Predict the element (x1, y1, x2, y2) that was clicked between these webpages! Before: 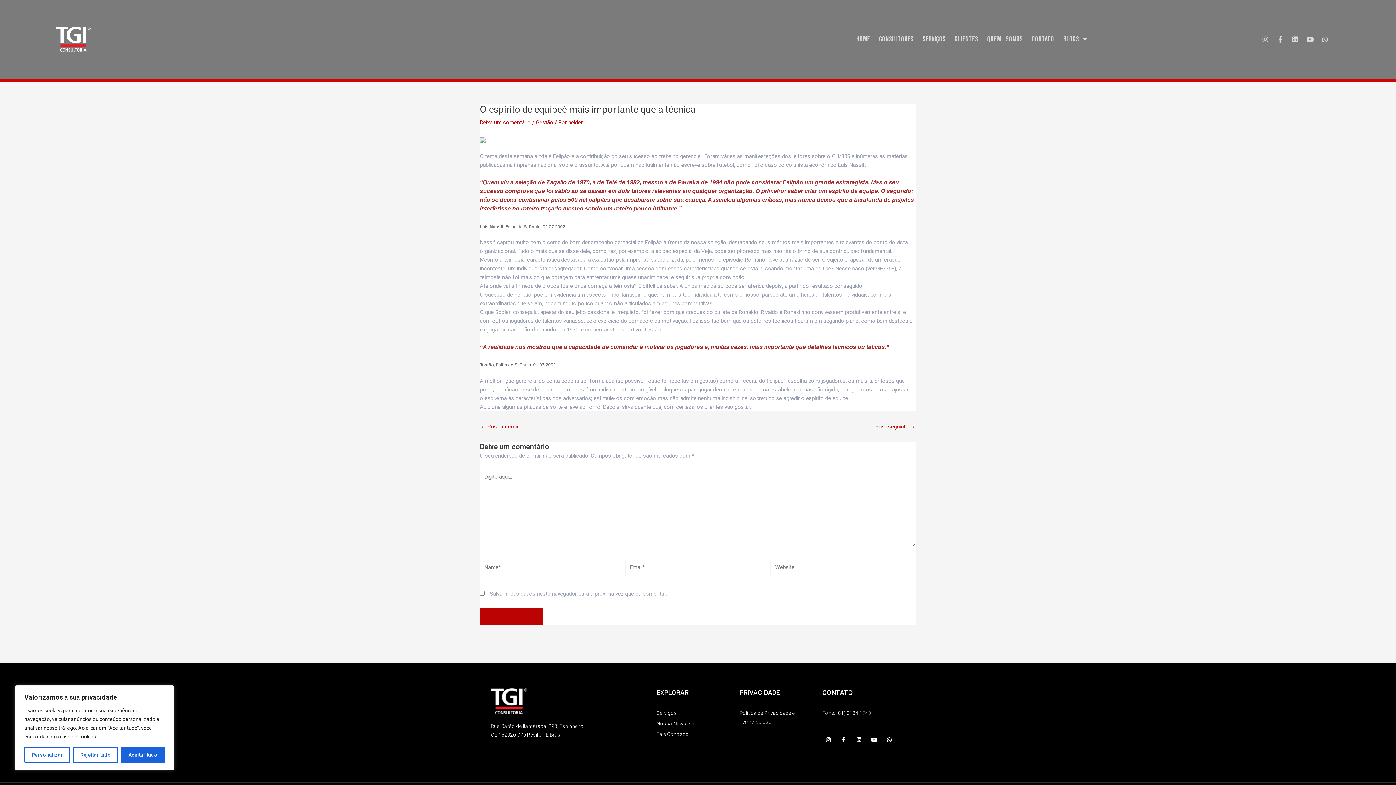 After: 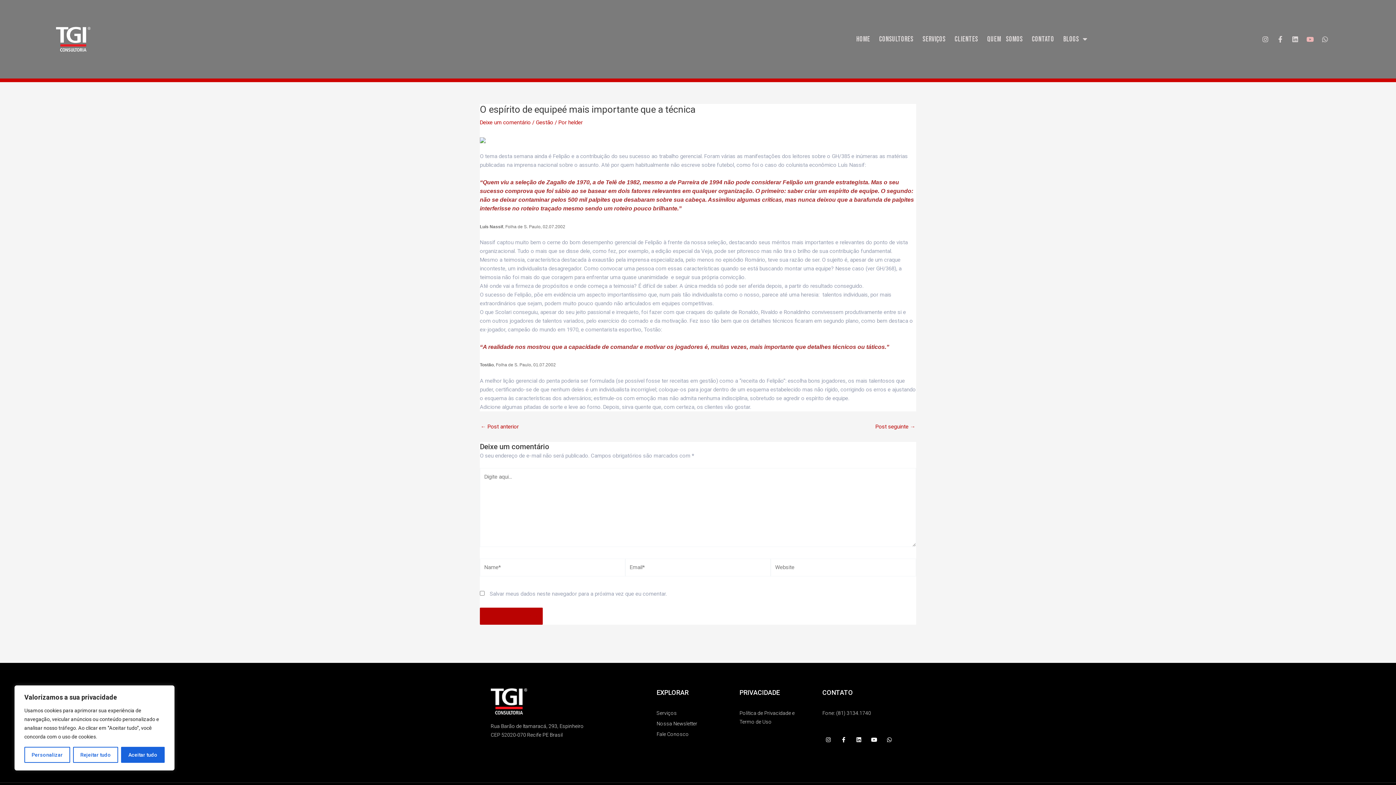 Action: bbox: (1303, 32, 1317, 45) label: Youtube